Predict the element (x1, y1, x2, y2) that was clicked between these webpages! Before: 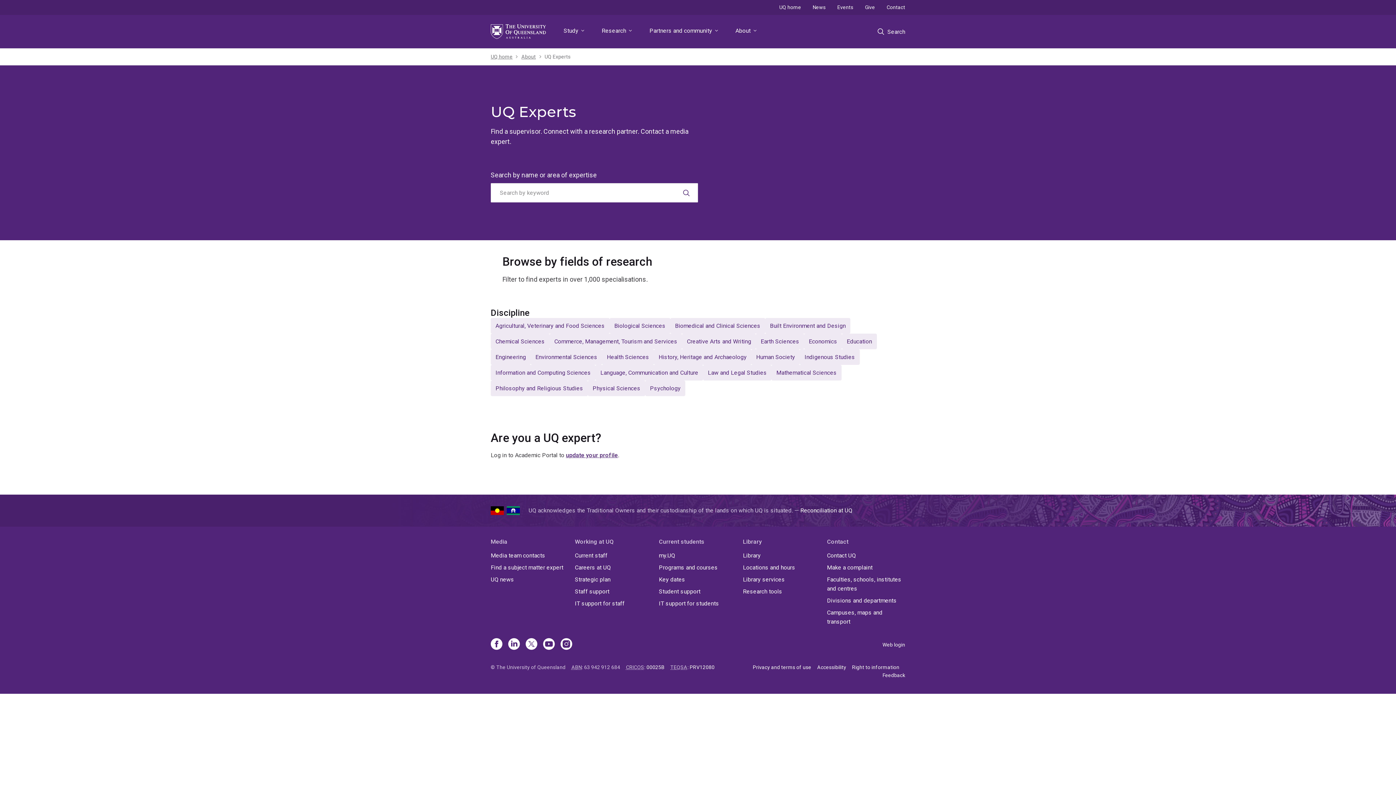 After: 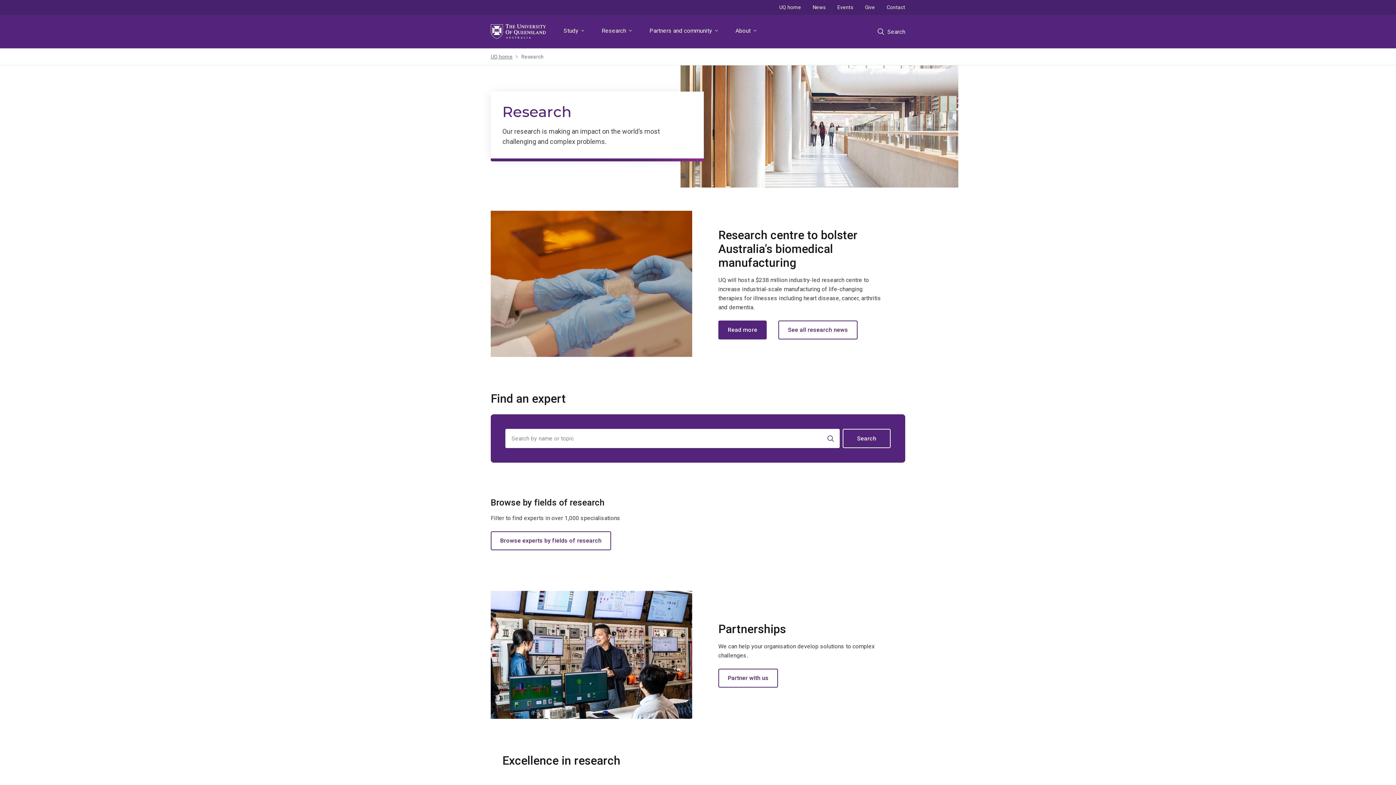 Action: label: Research bbox: (598, 14, 635, 48)